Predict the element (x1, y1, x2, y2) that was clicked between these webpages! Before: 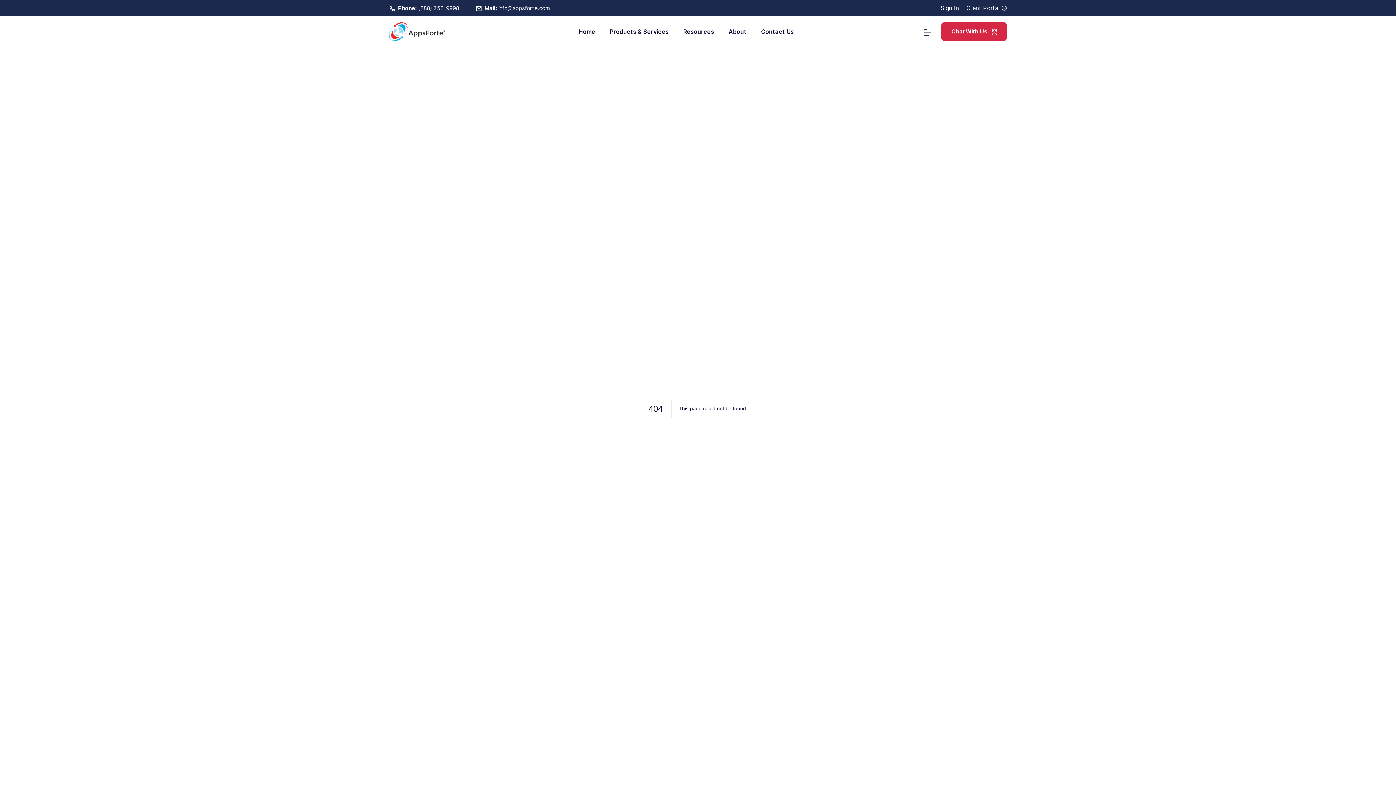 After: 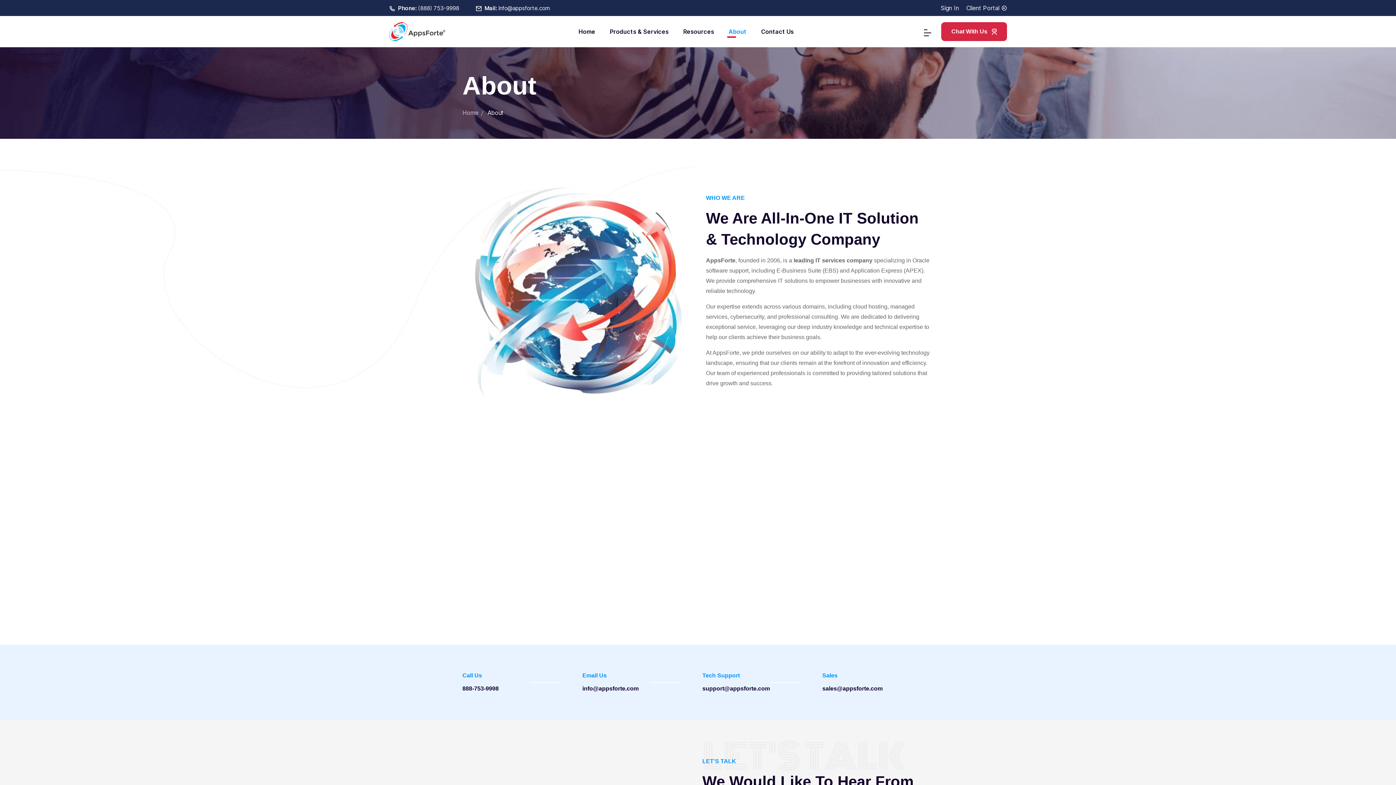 Action: label: About bbox: (728, 18, 746, 45)